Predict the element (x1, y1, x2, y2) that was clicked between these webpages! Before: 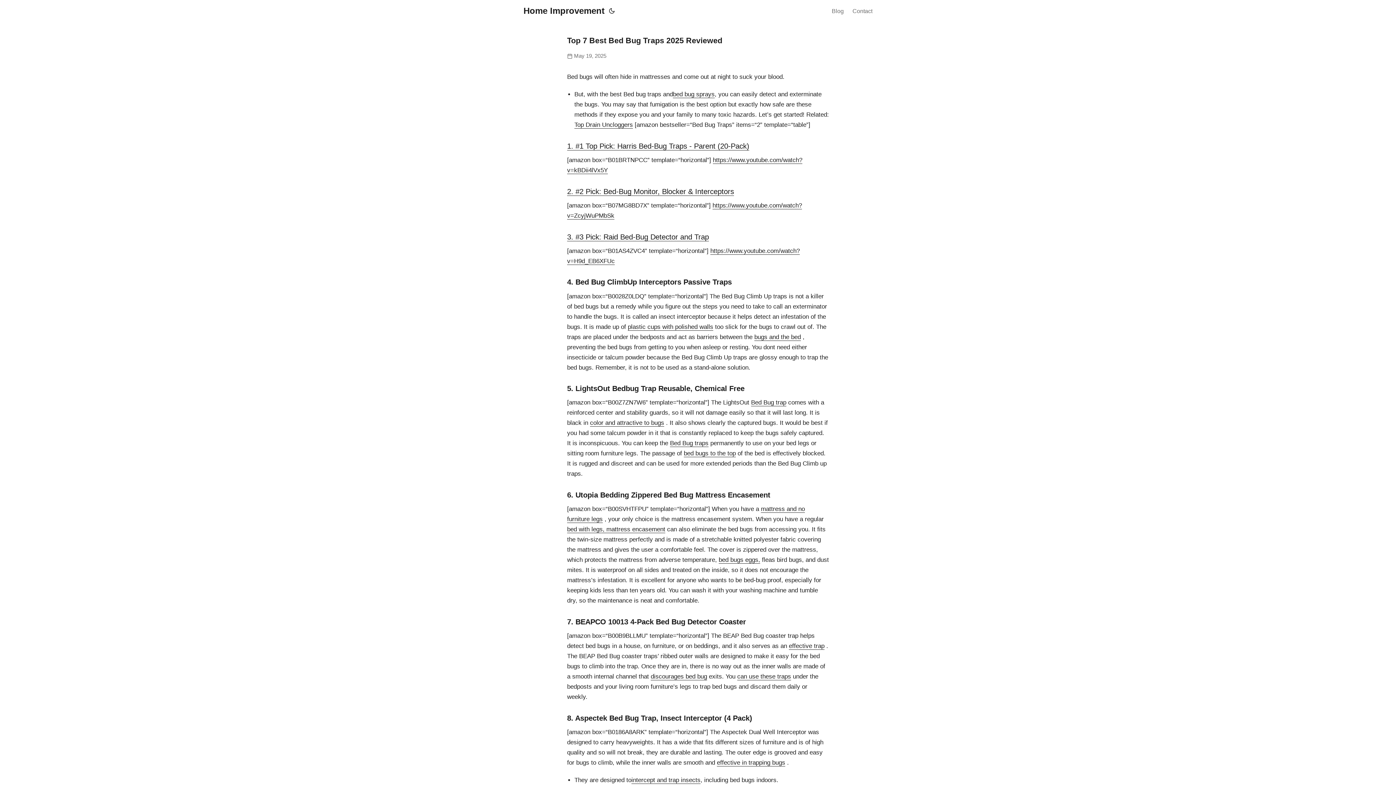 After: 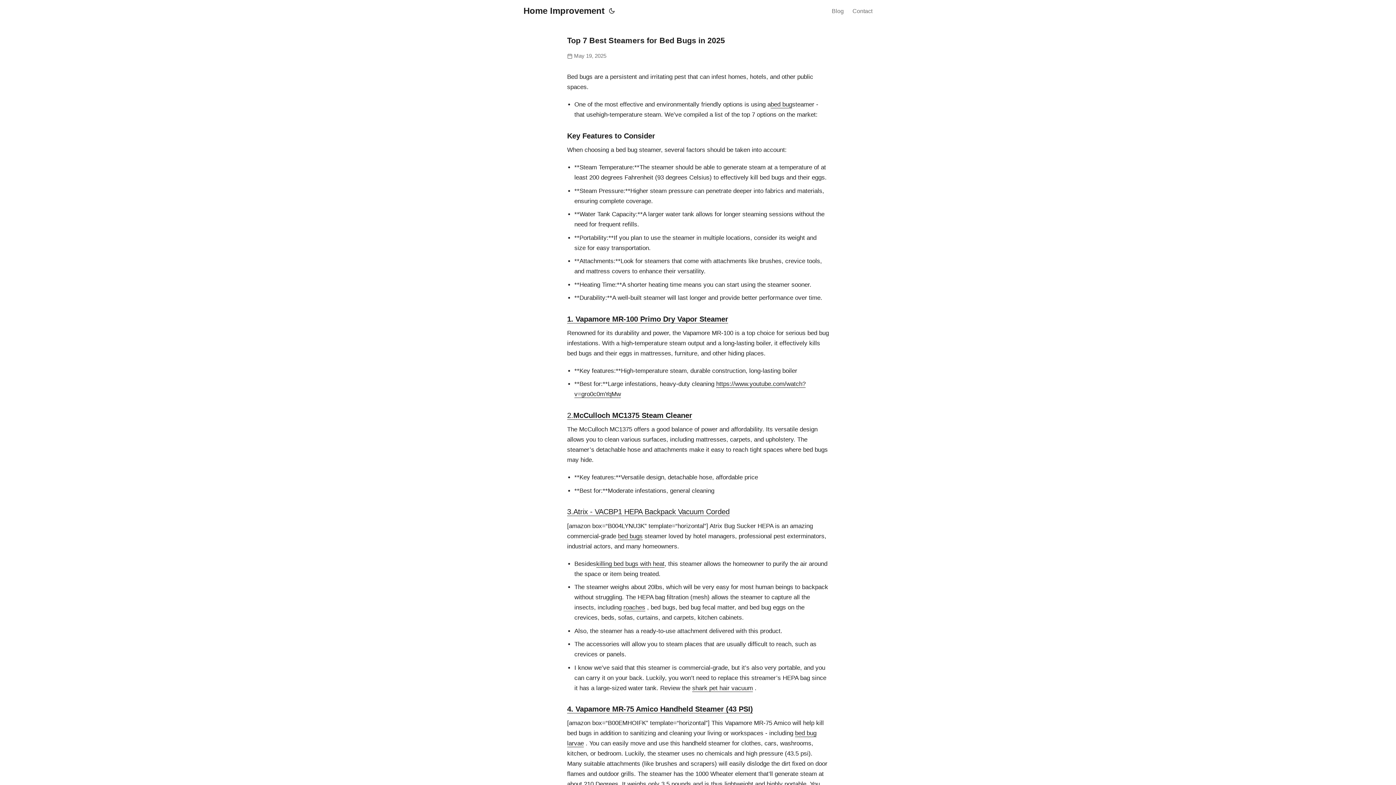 Action: label: bed bugs to the top bbox: (684, 450, 736, 457)